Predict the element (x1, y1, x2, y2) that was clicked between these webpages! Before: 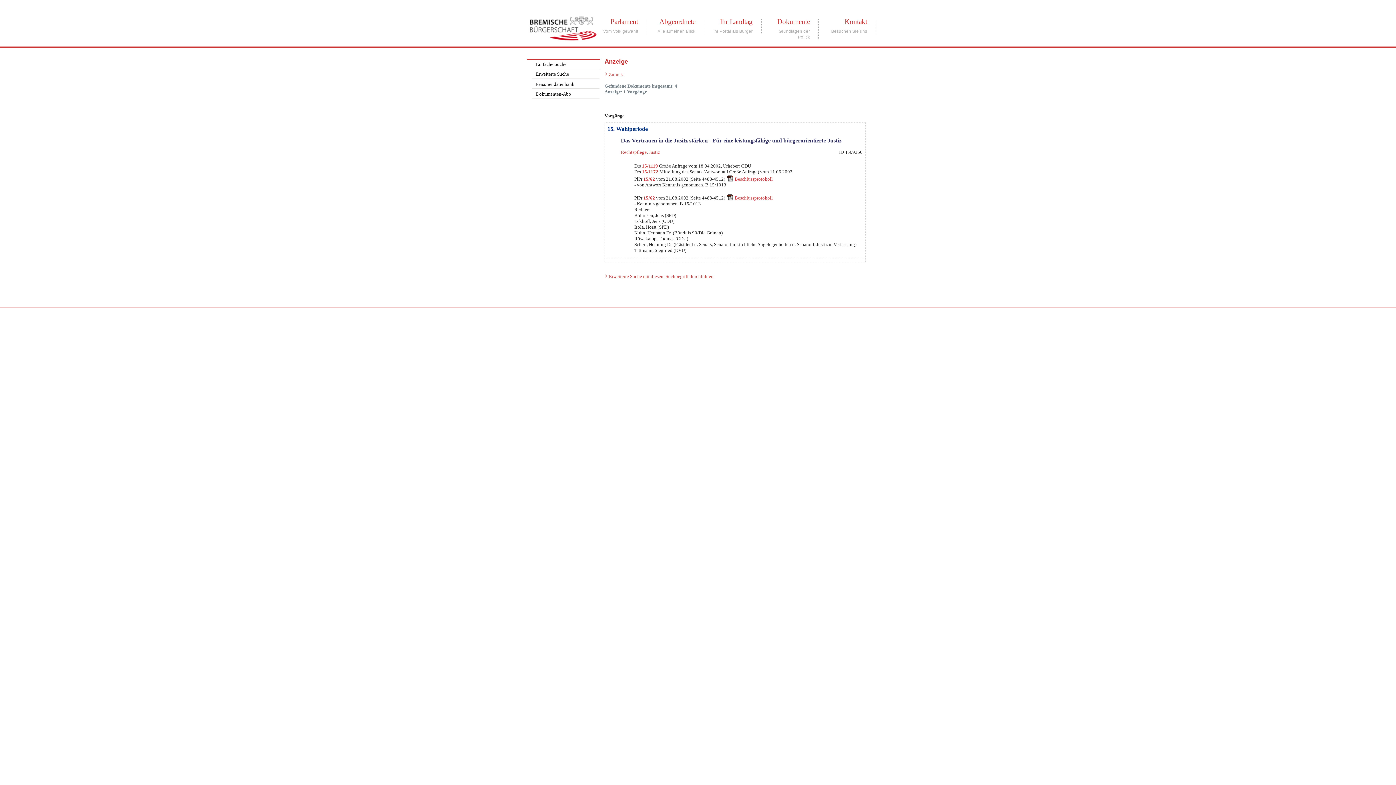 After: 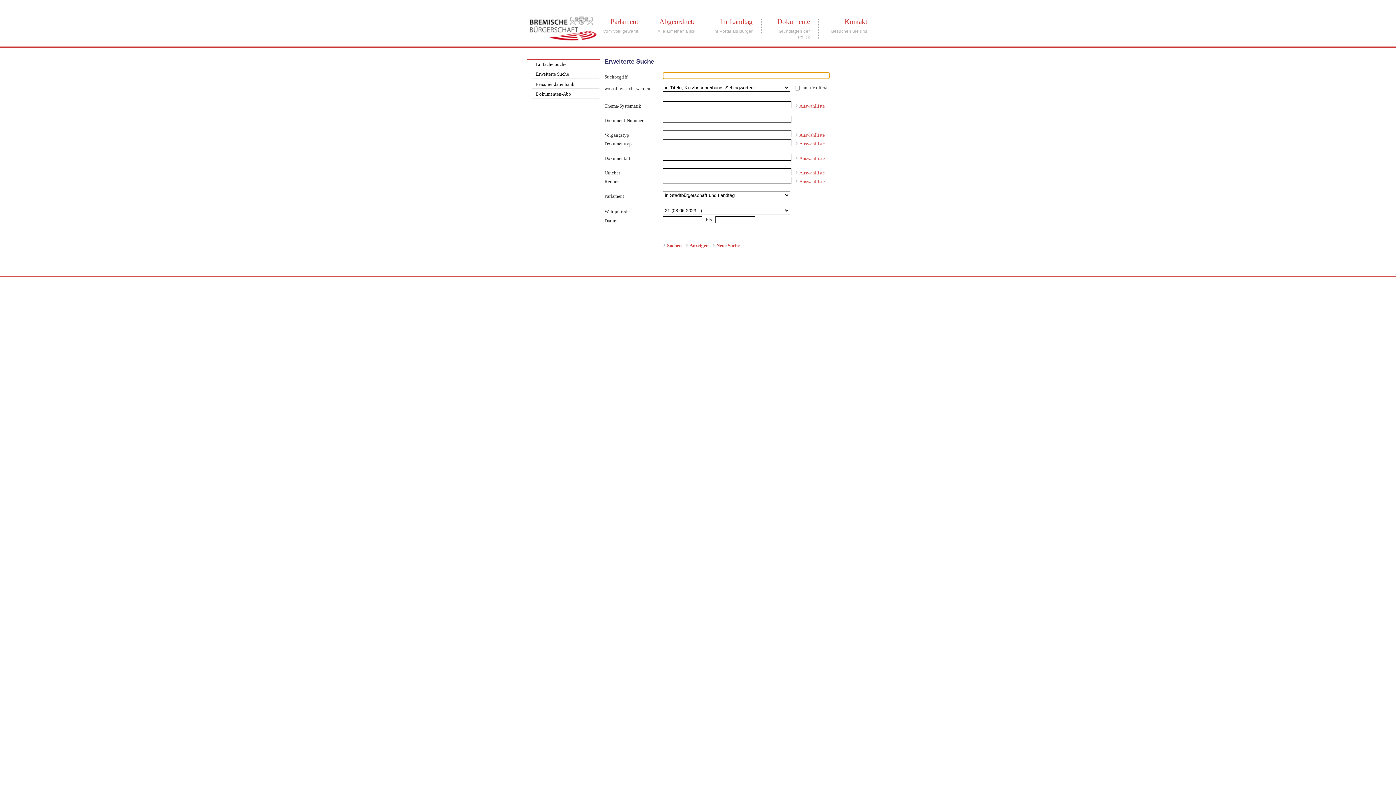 Action: label: Erweiterte Suche mit diesem Suchbegriff durchführen bbox: (609, 273, 713, 279)